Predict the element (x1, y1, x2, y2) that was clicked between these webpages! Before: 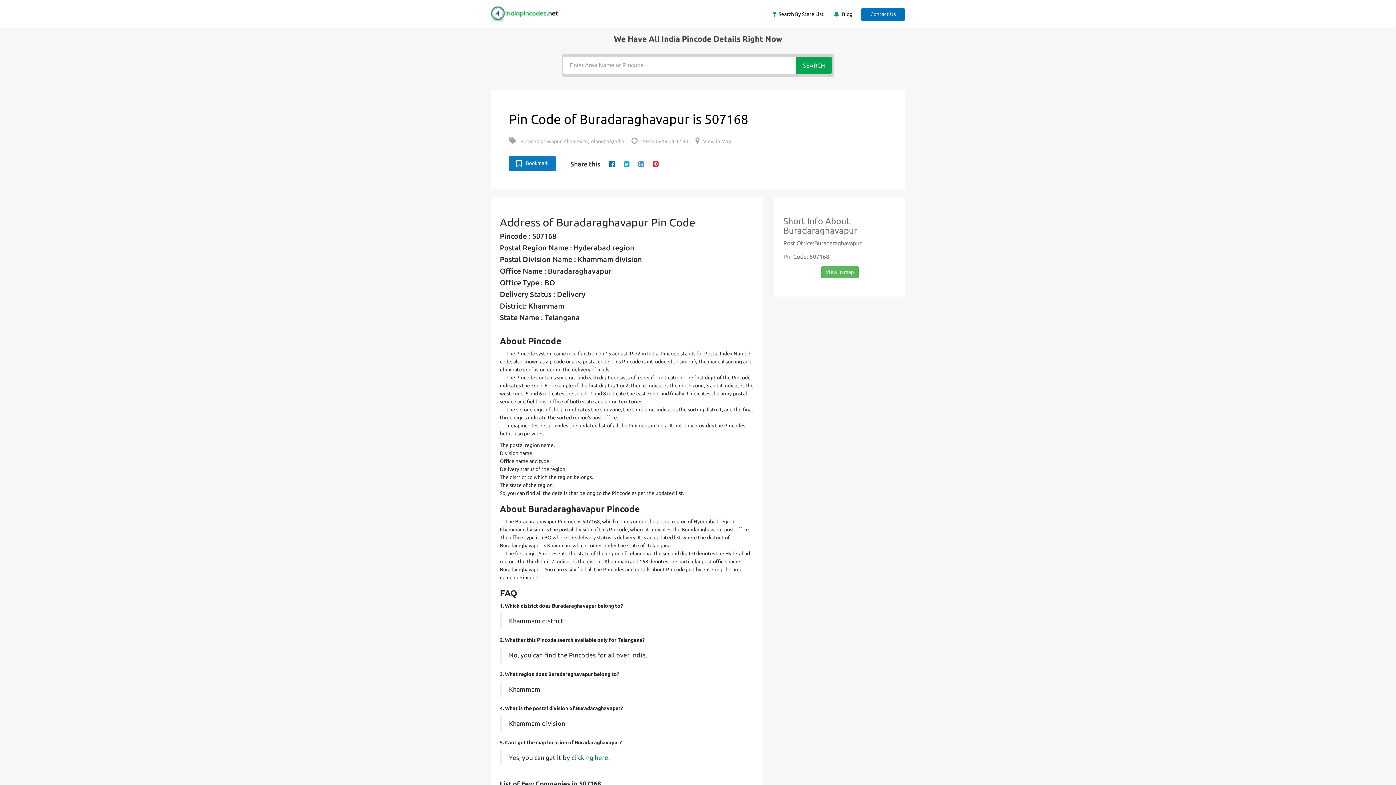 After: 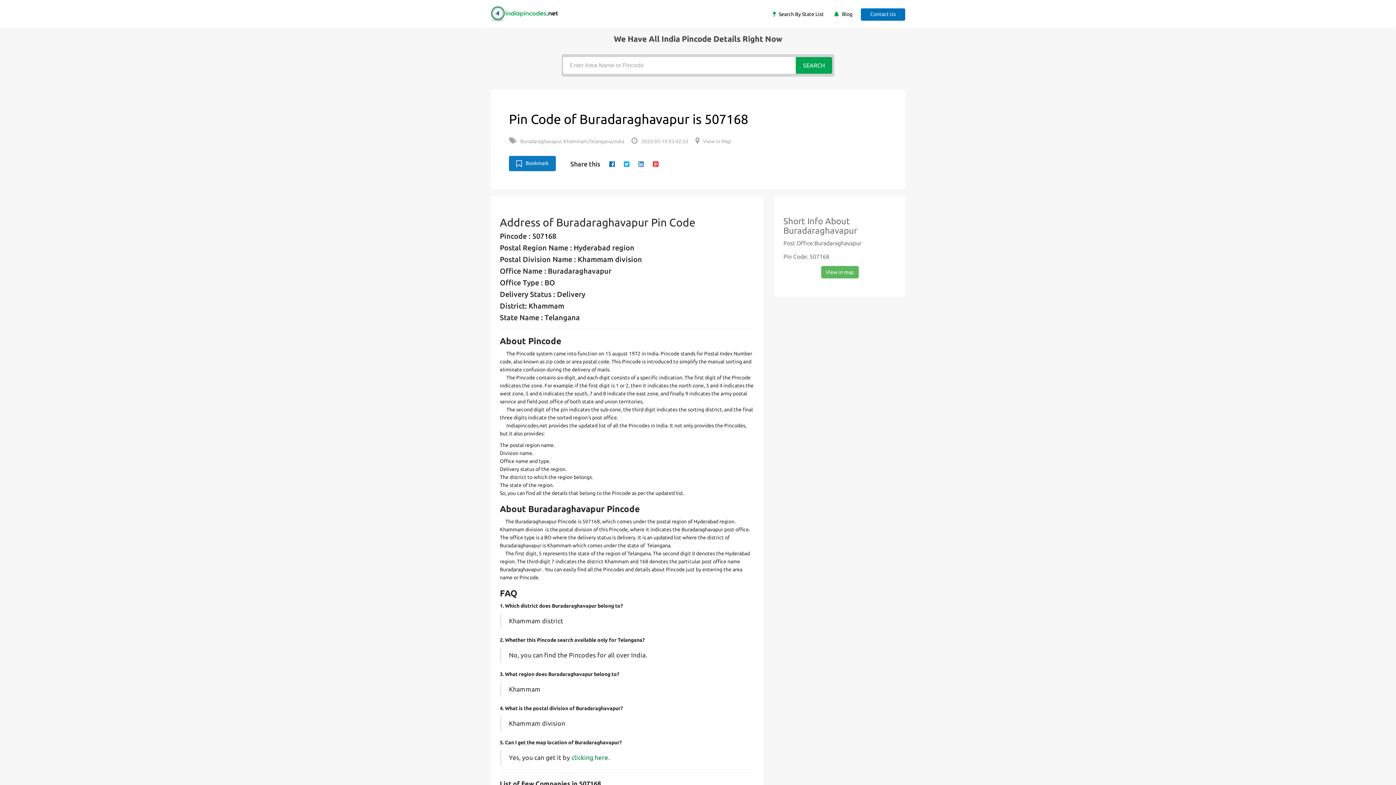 Action: bbox: (638, 160, 644, 167)